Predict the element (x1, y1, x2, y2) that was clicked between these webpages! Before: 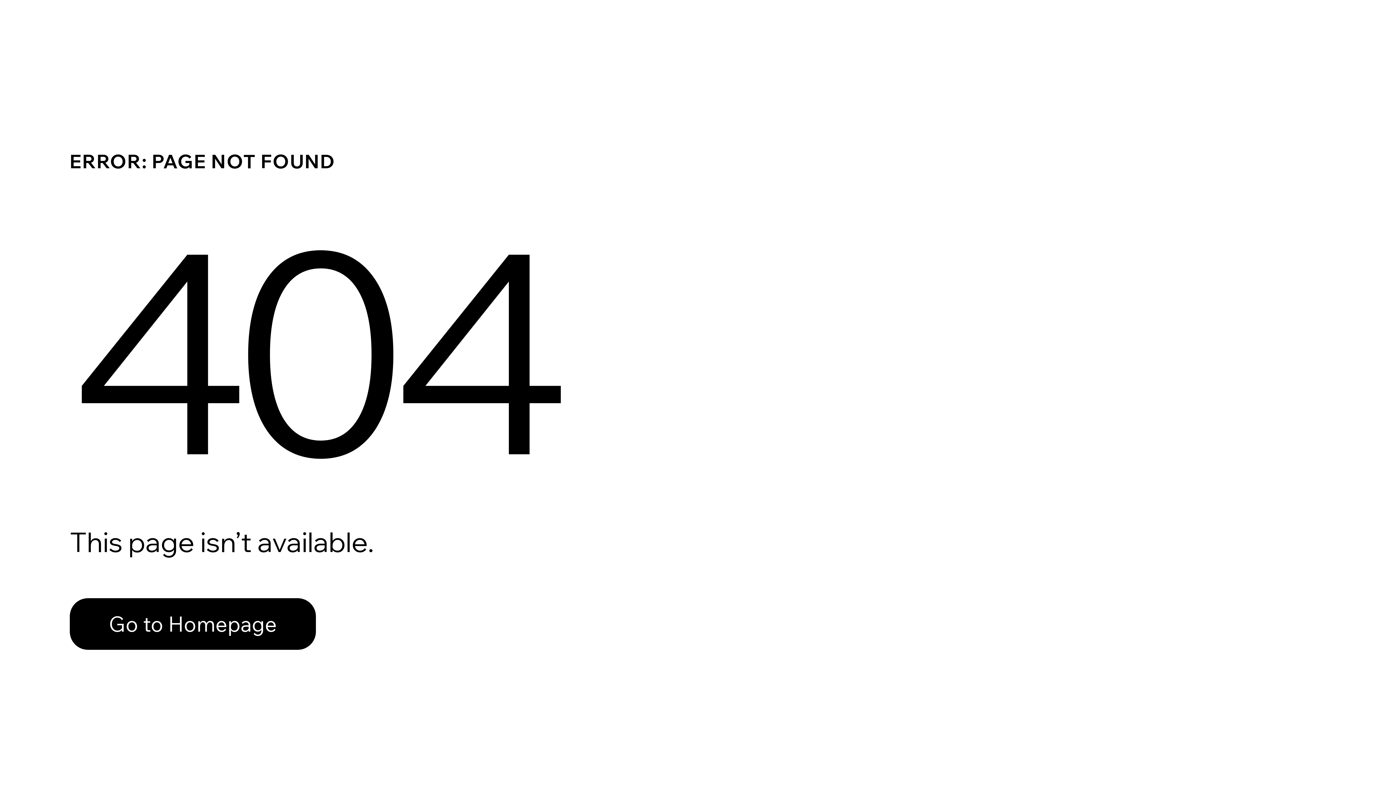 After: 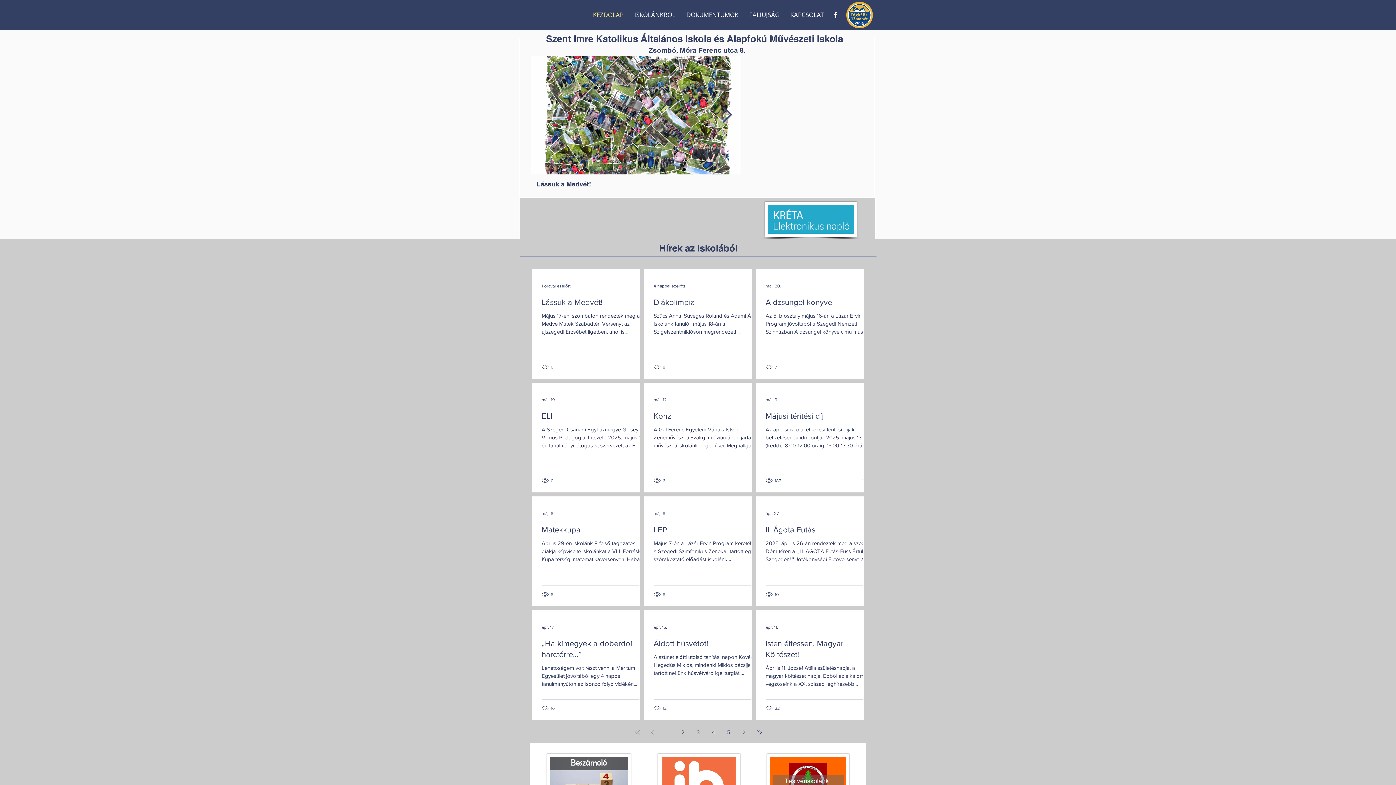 Action: bbox: (69, 582, 768, 659) label: Go to Homepage